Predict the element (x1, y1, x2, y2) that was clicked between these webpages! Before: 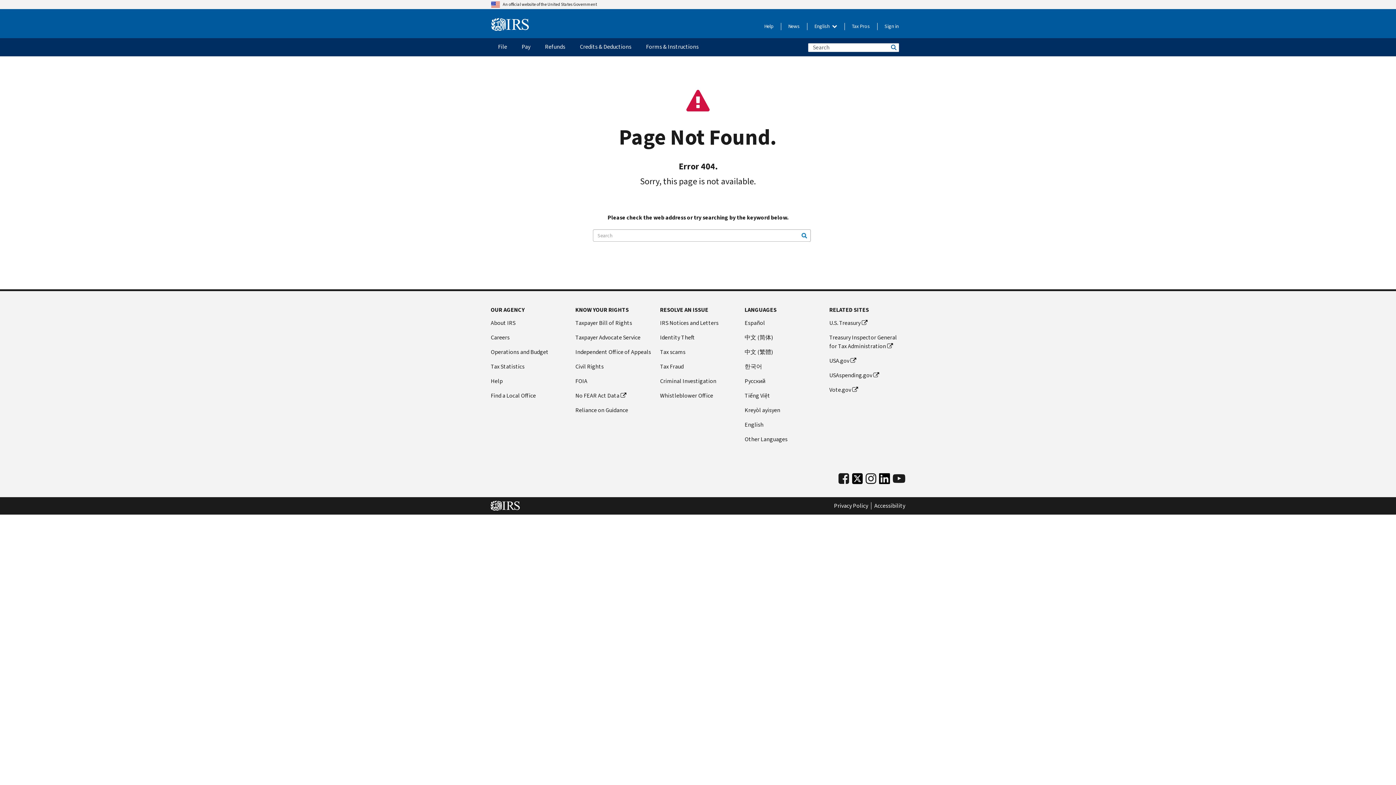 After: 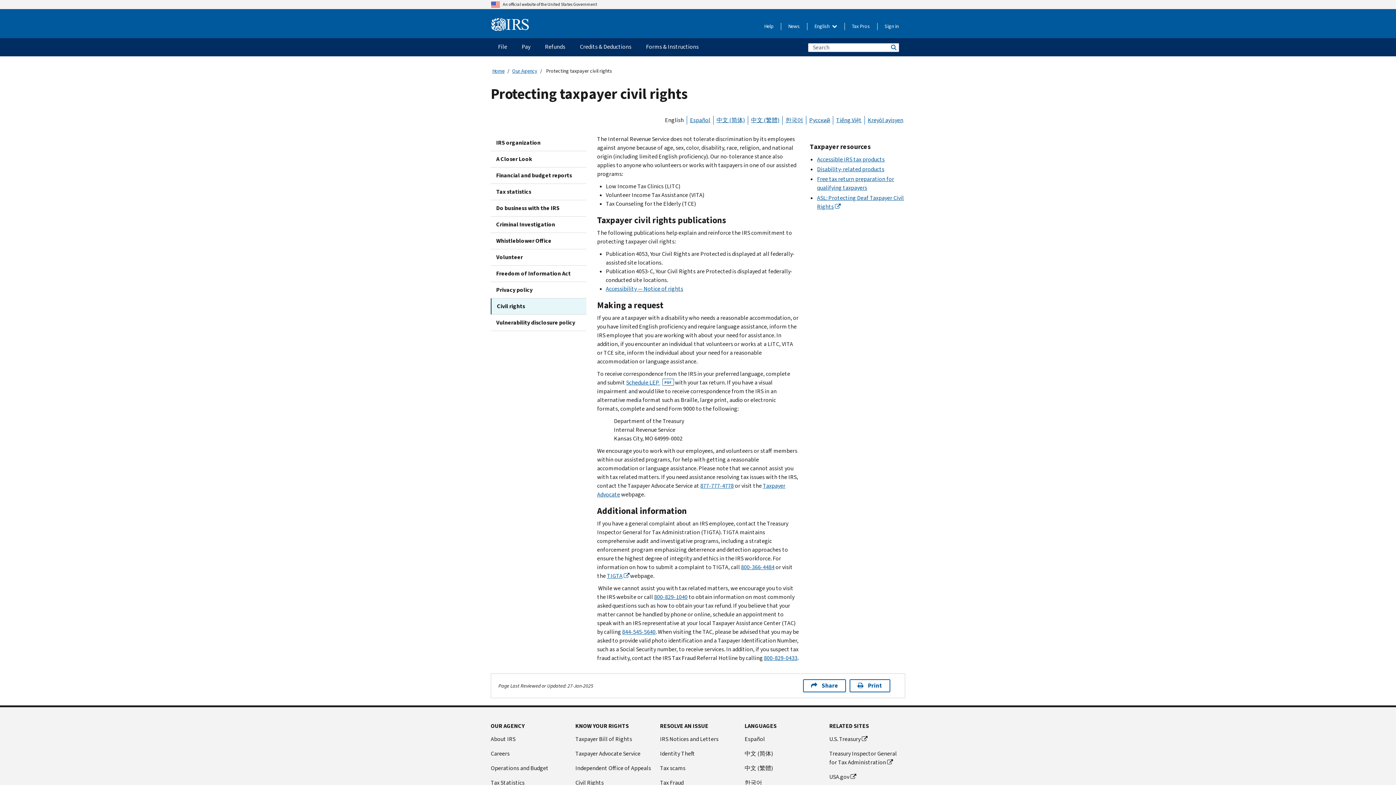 Action: bbox: (575, 362, 651, 371) label: Civil Rights